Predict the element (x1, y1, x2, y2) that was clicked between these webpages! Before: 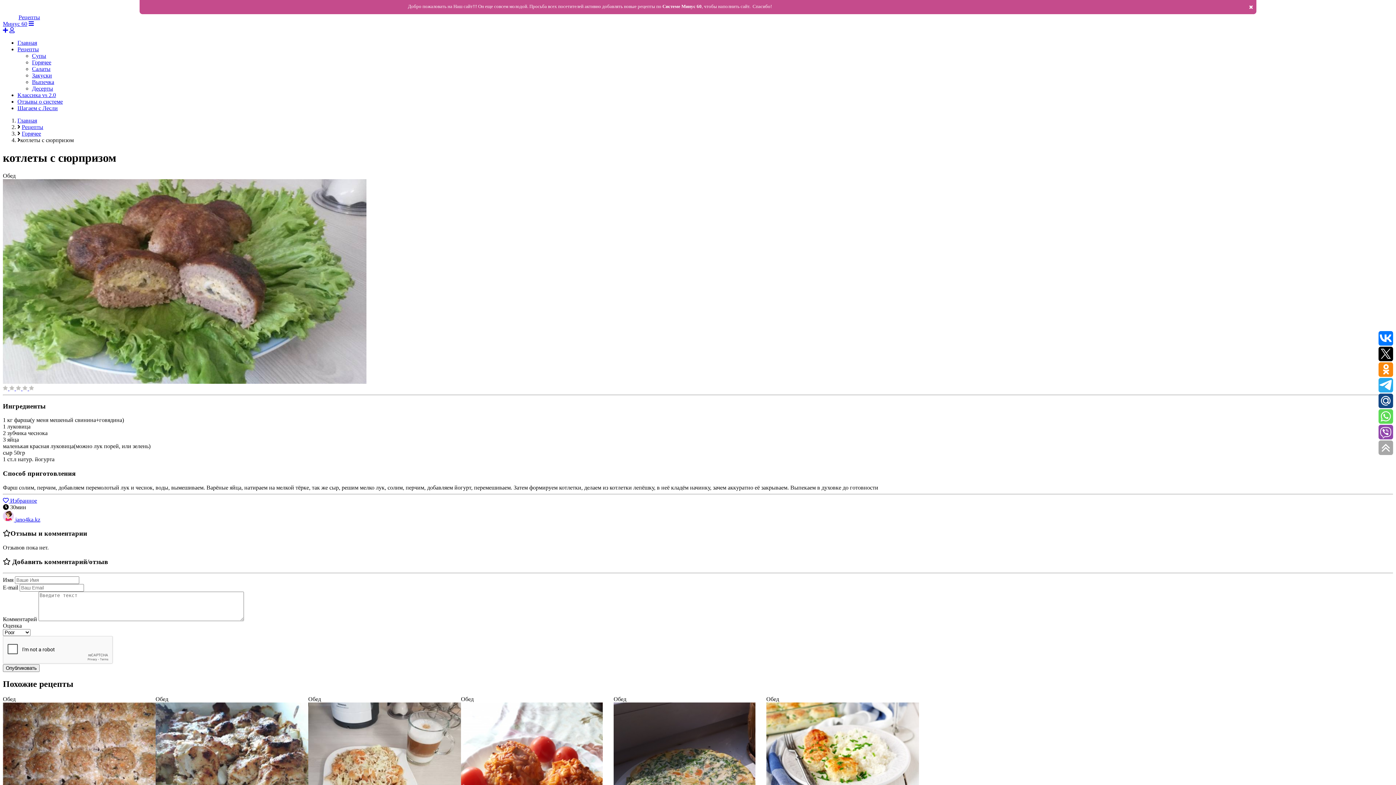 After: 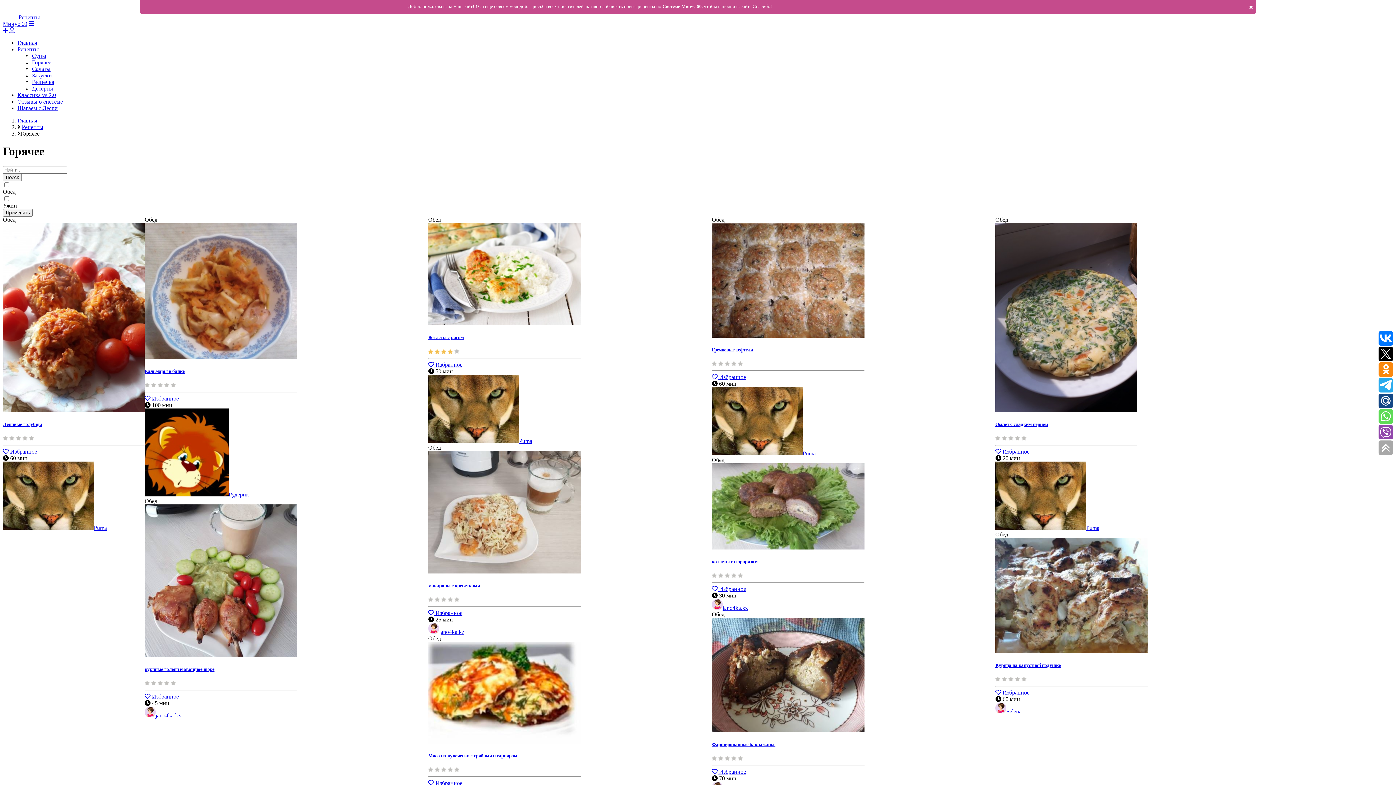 Action: bbox: (32, 59, 51, 65) label: Горячее